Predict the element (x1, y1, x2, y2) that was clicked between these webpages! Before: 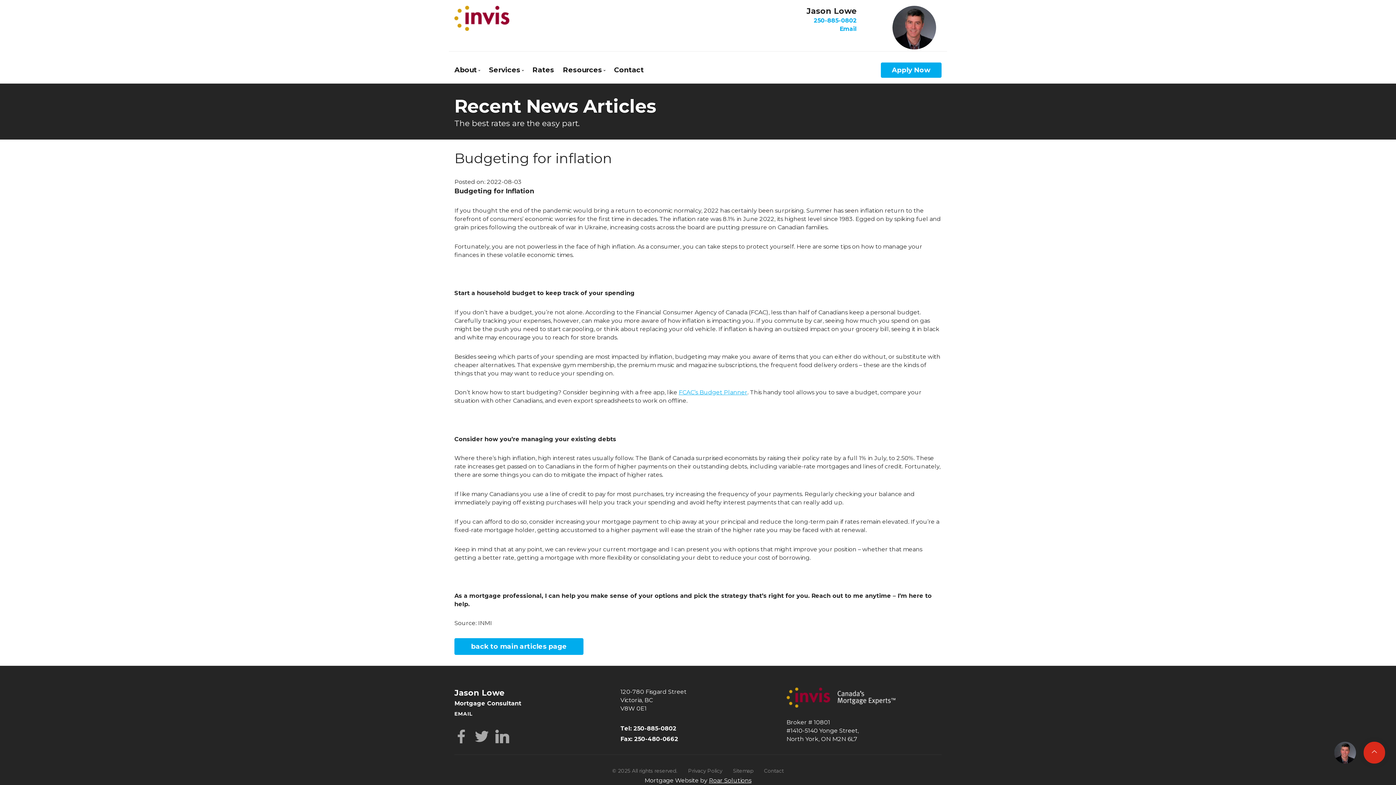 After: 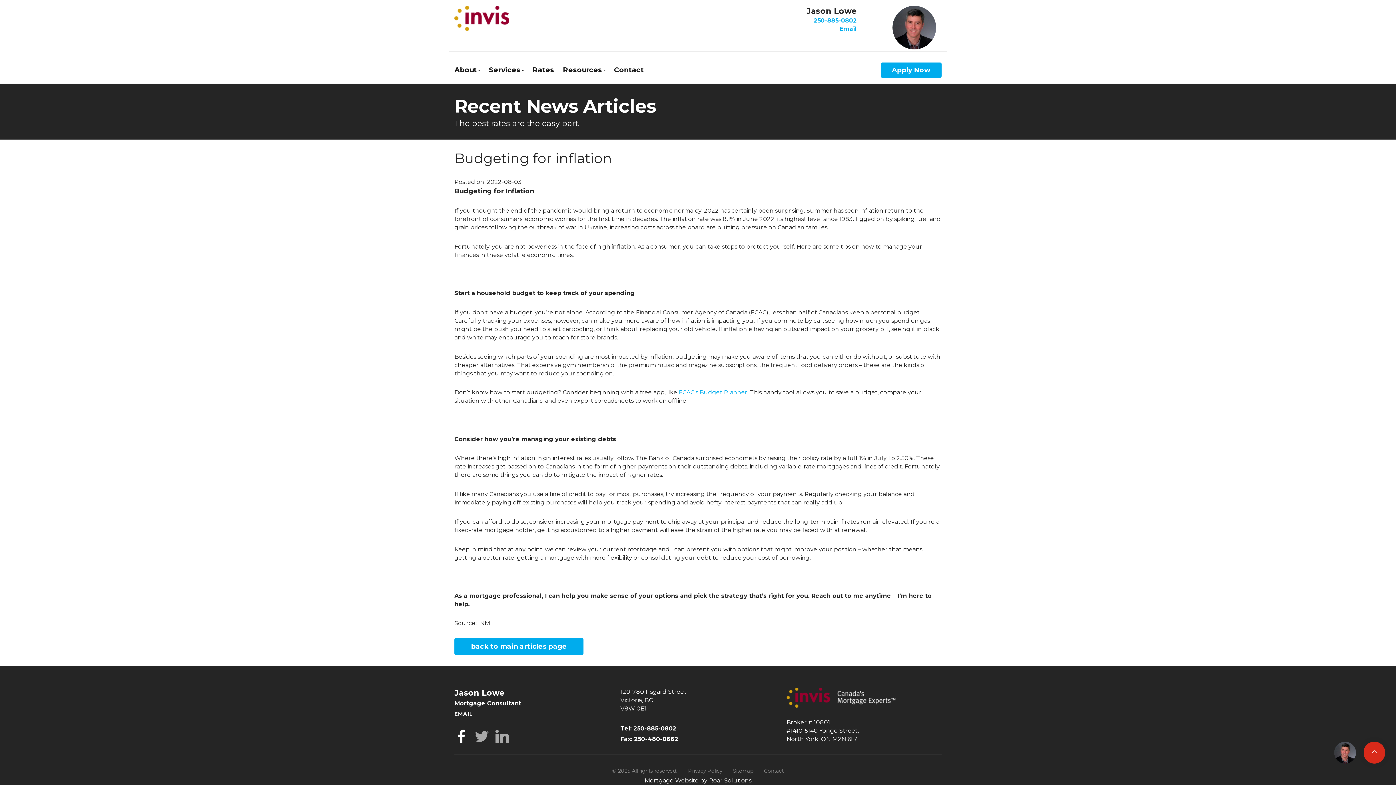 Action: bbox: (454, 737, 468, 744)